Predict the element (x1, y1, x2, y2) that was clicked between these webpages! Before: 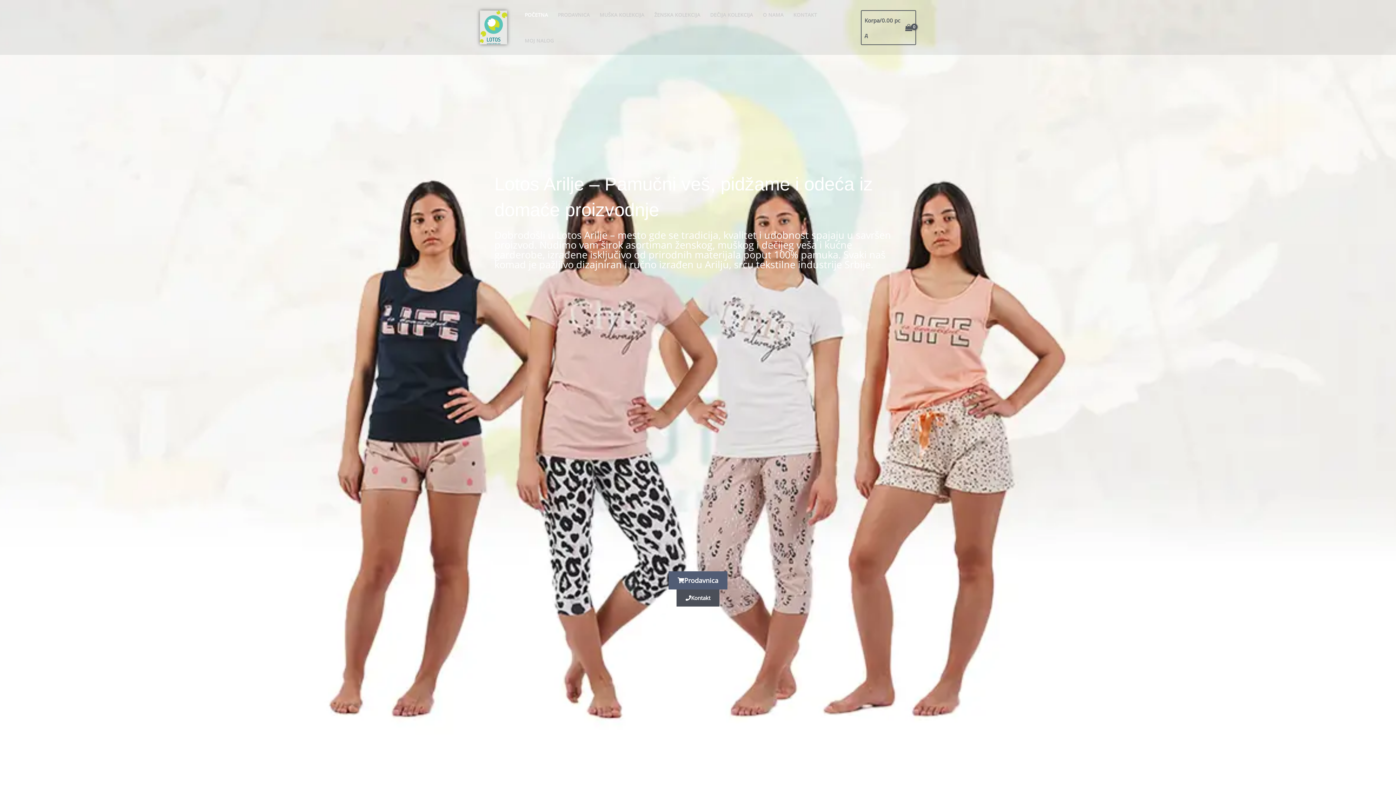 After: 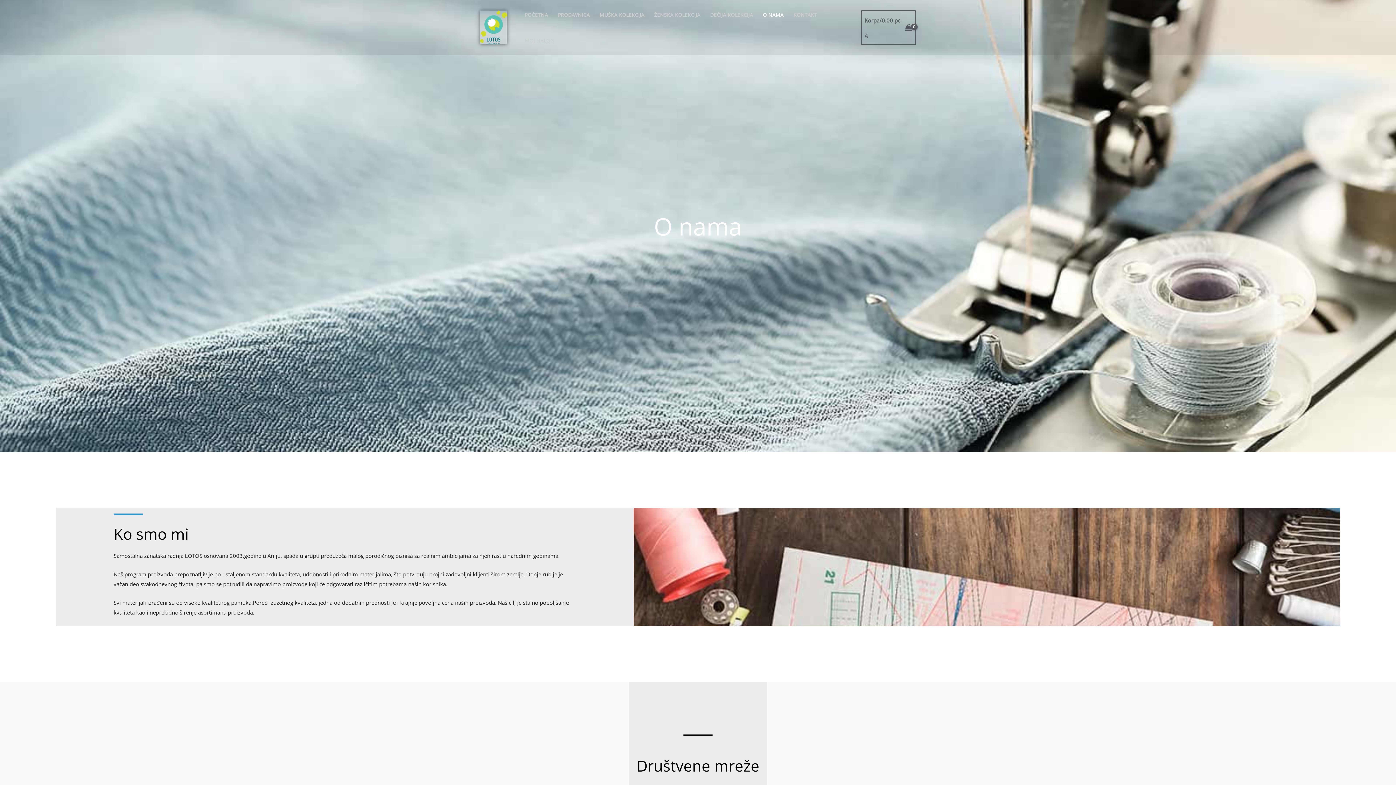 Action: bbox: (758, 2, 788, 27) label: O NAMA